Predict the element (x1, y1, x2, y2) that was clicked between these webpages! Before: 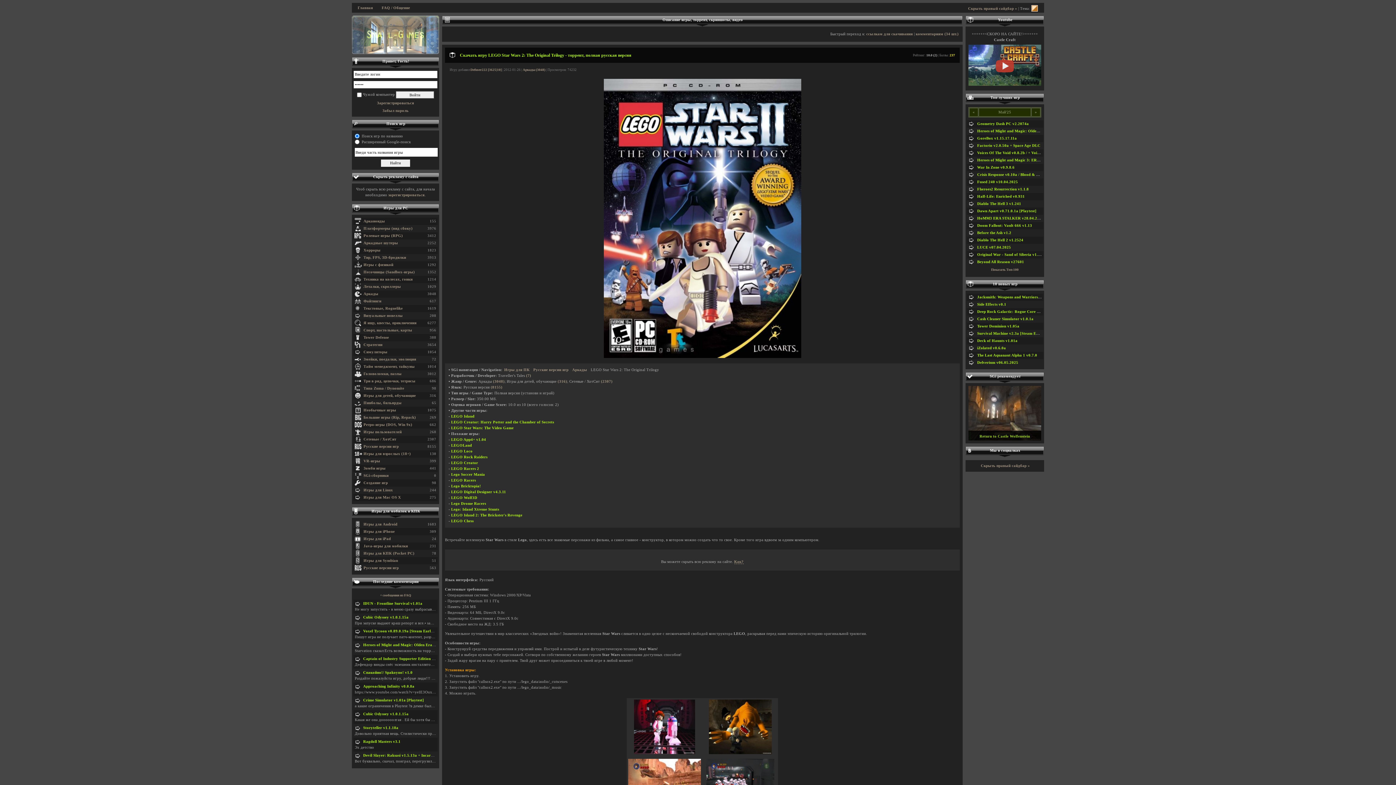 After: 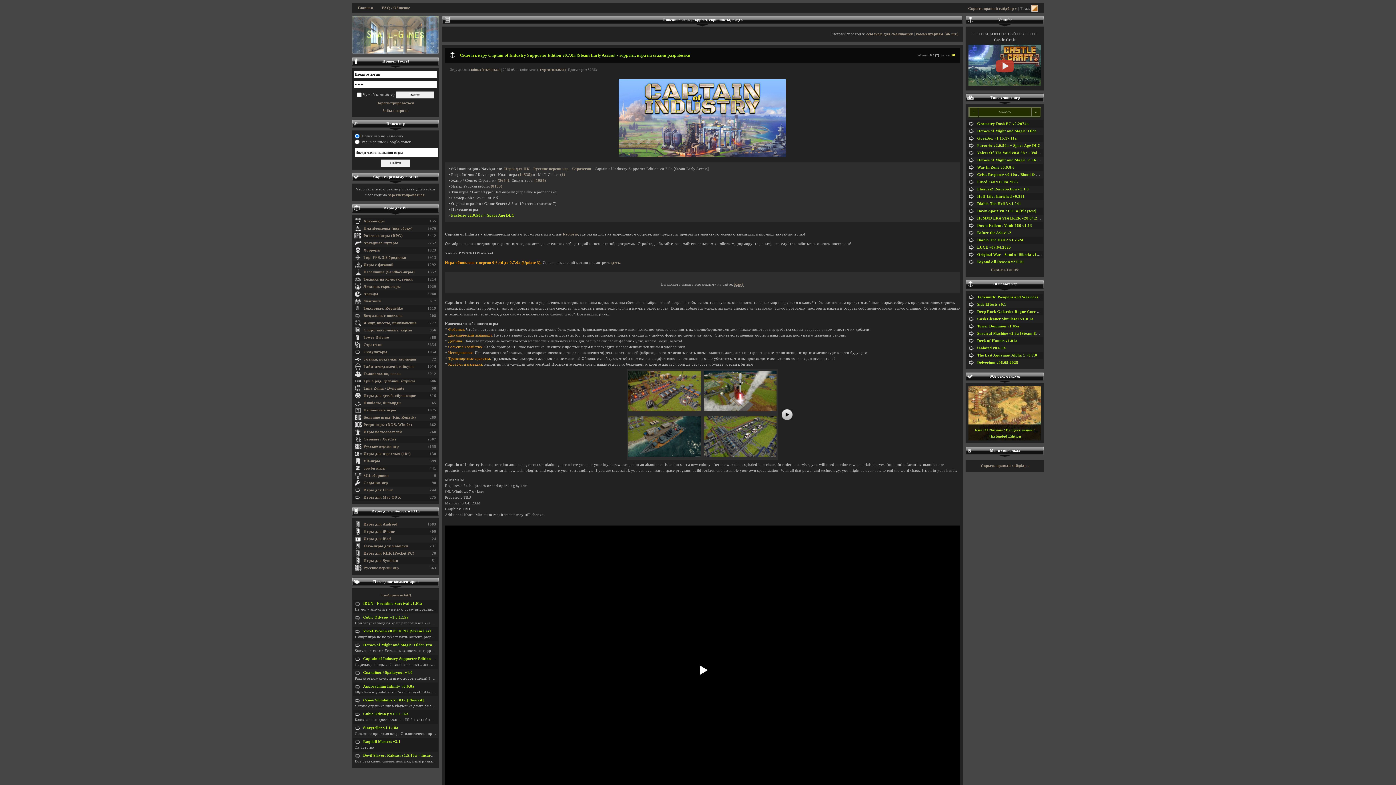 Action: label: Captain of Industry Supporter Edition v0.7.0a [Steam Early Access] bbox: (363, 657, 482, 661)